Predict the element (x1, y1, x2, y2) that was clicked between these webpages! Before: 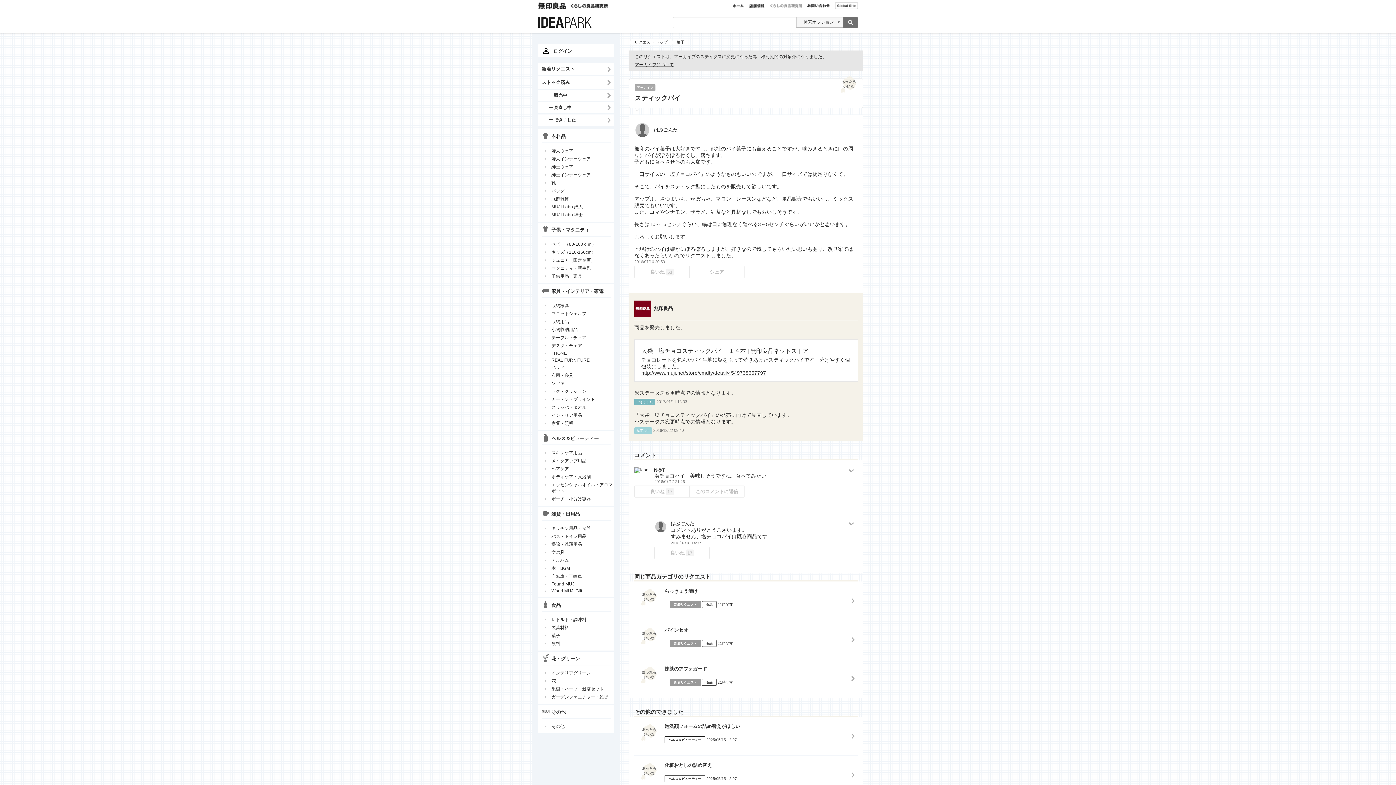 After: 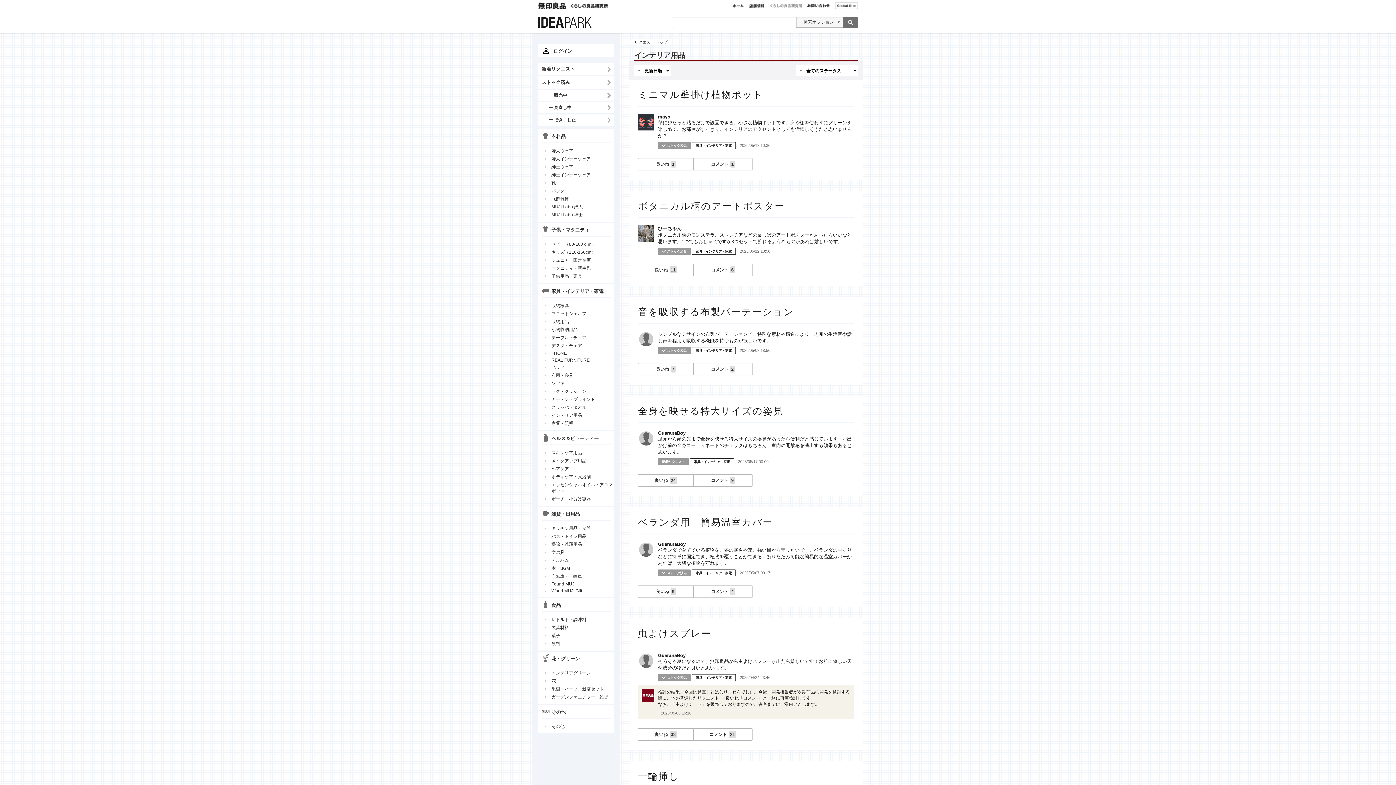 Action: label: インテリア用品 bbox: (538, 411, 614, 419)